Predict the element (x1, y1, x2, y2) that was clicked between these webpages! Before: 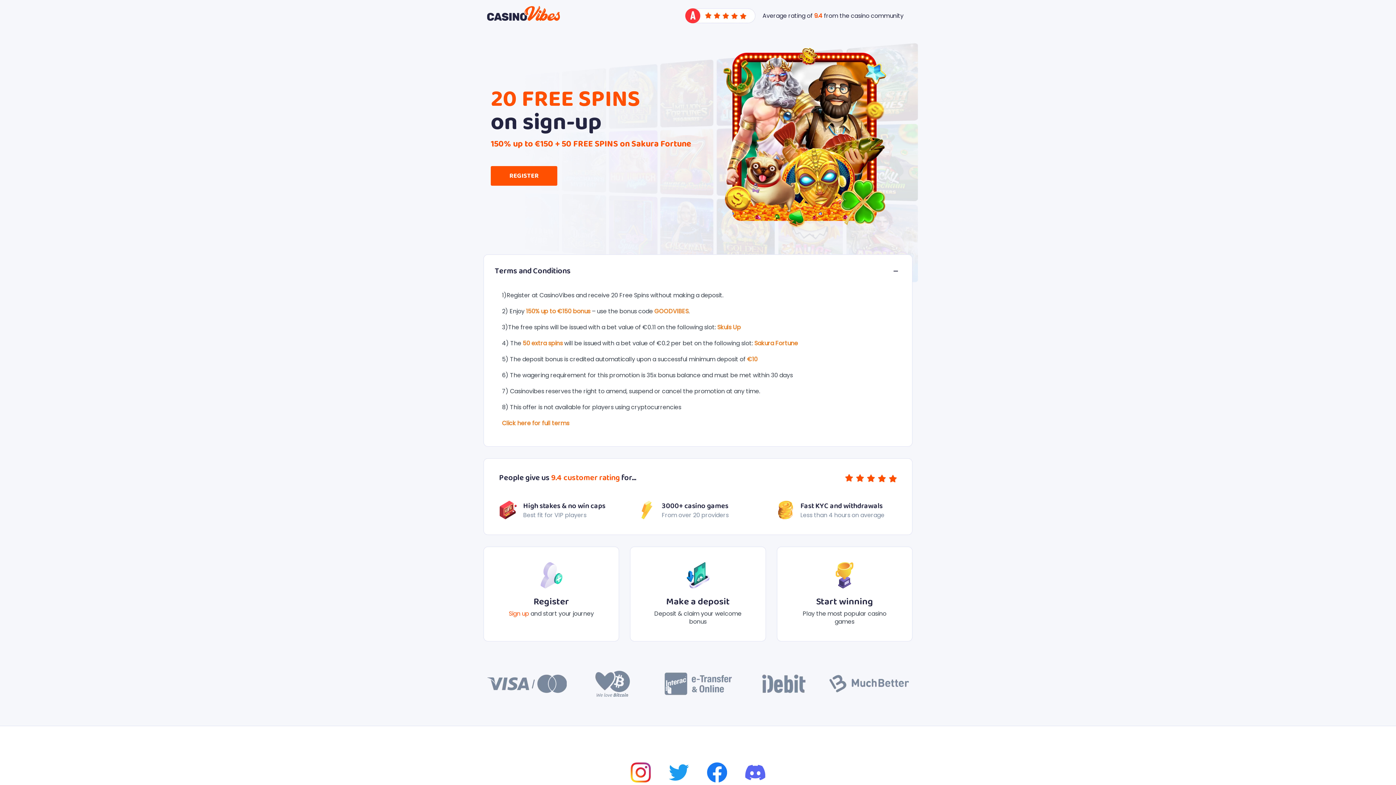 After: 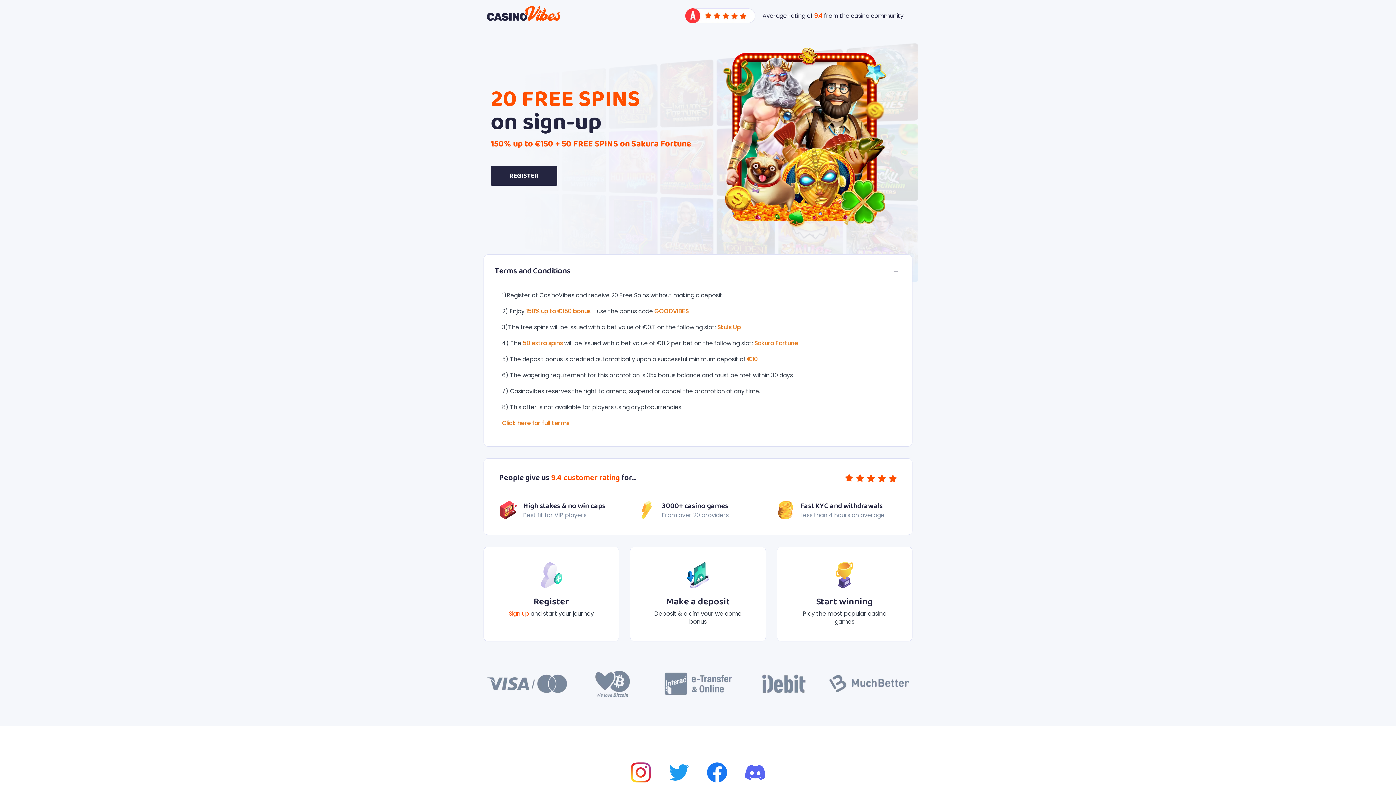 Action: bbox: (490, 166, 557, 185) label: REGISTER